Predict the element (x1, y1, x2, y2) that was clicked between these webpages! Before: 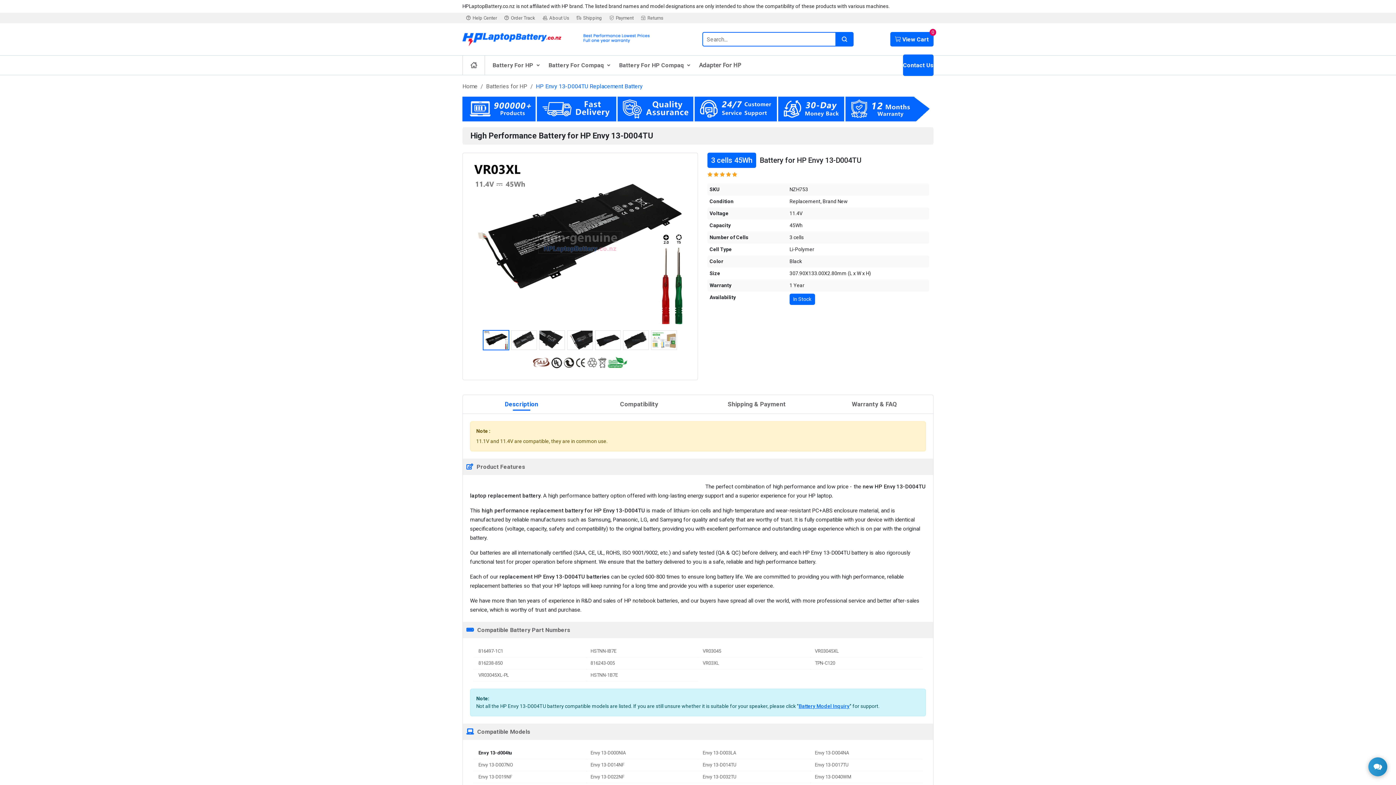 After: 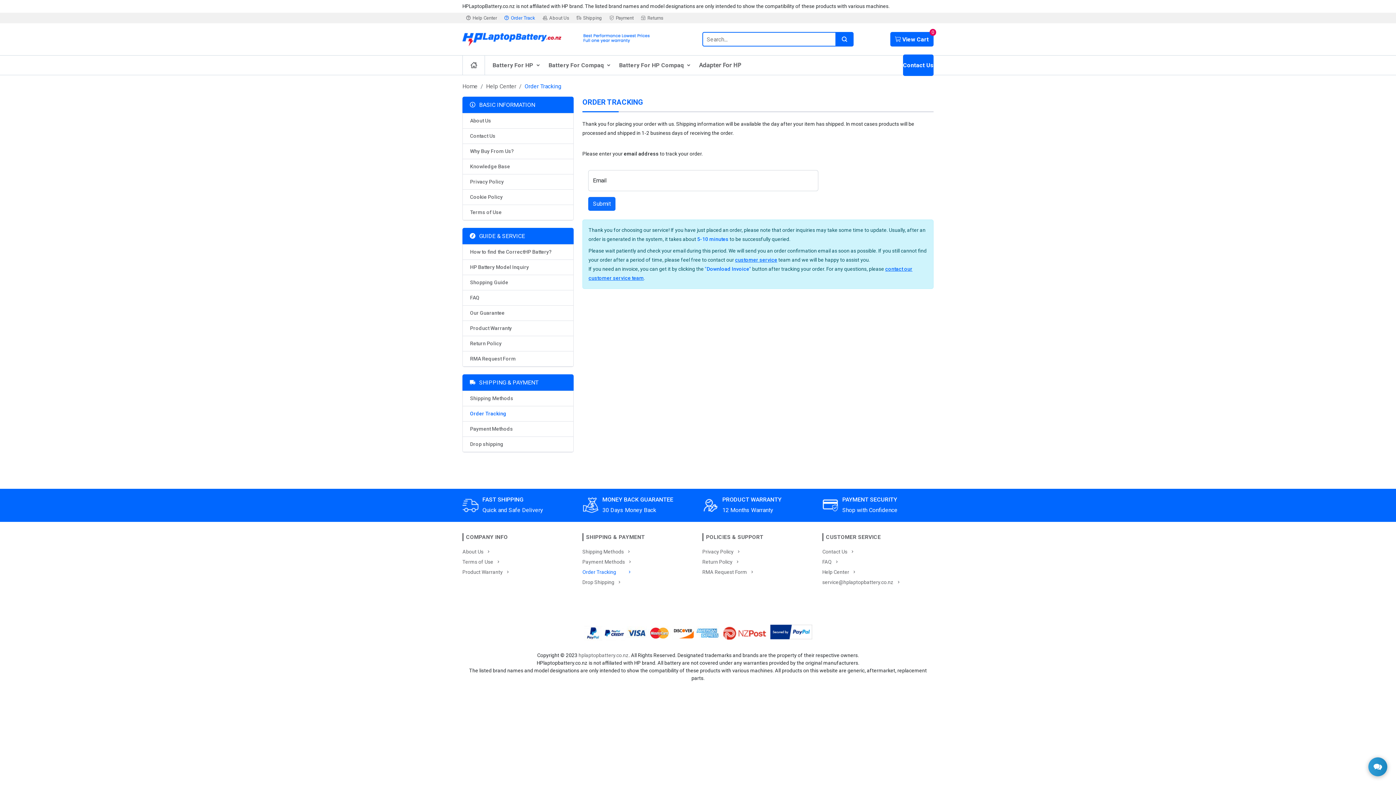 Action: bbox: (504, 14, 535, 21) label: Order Track